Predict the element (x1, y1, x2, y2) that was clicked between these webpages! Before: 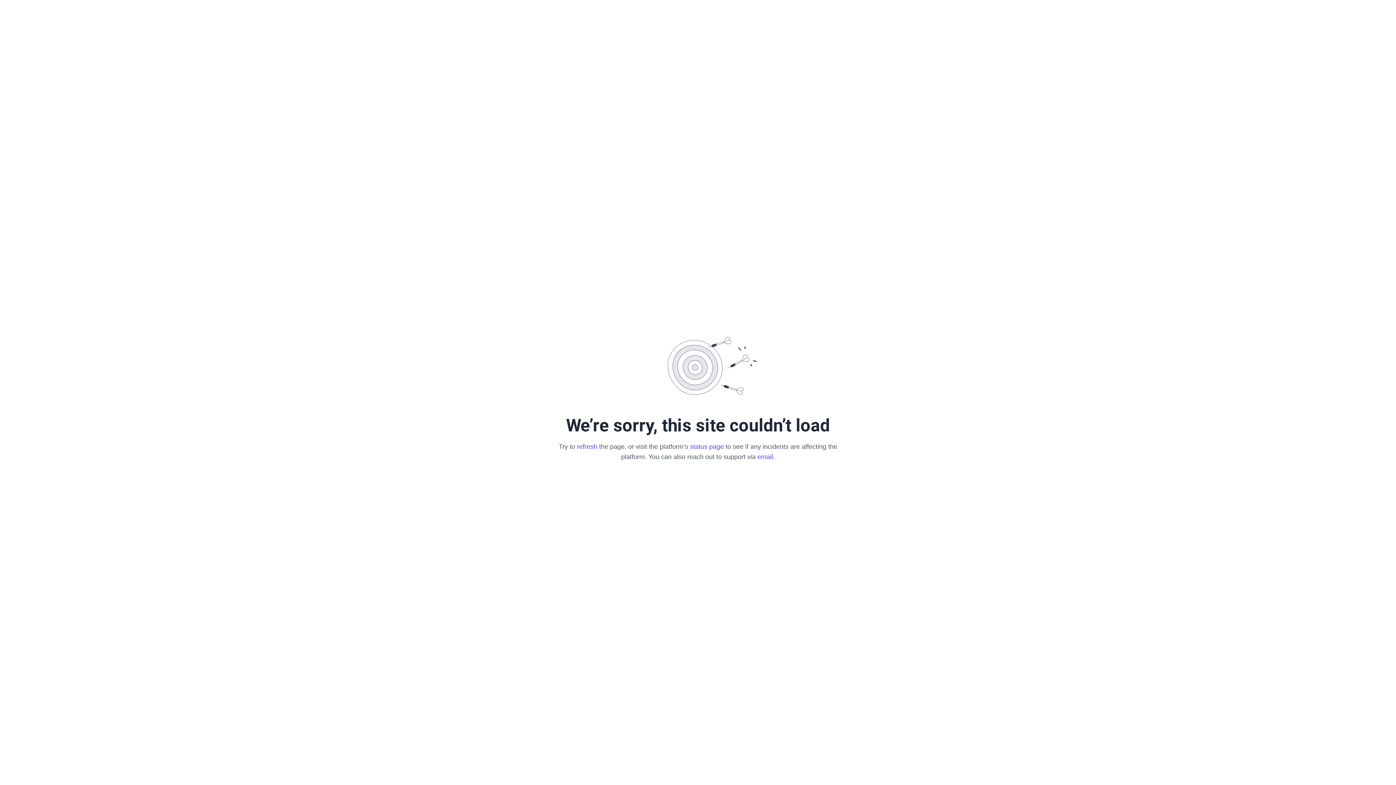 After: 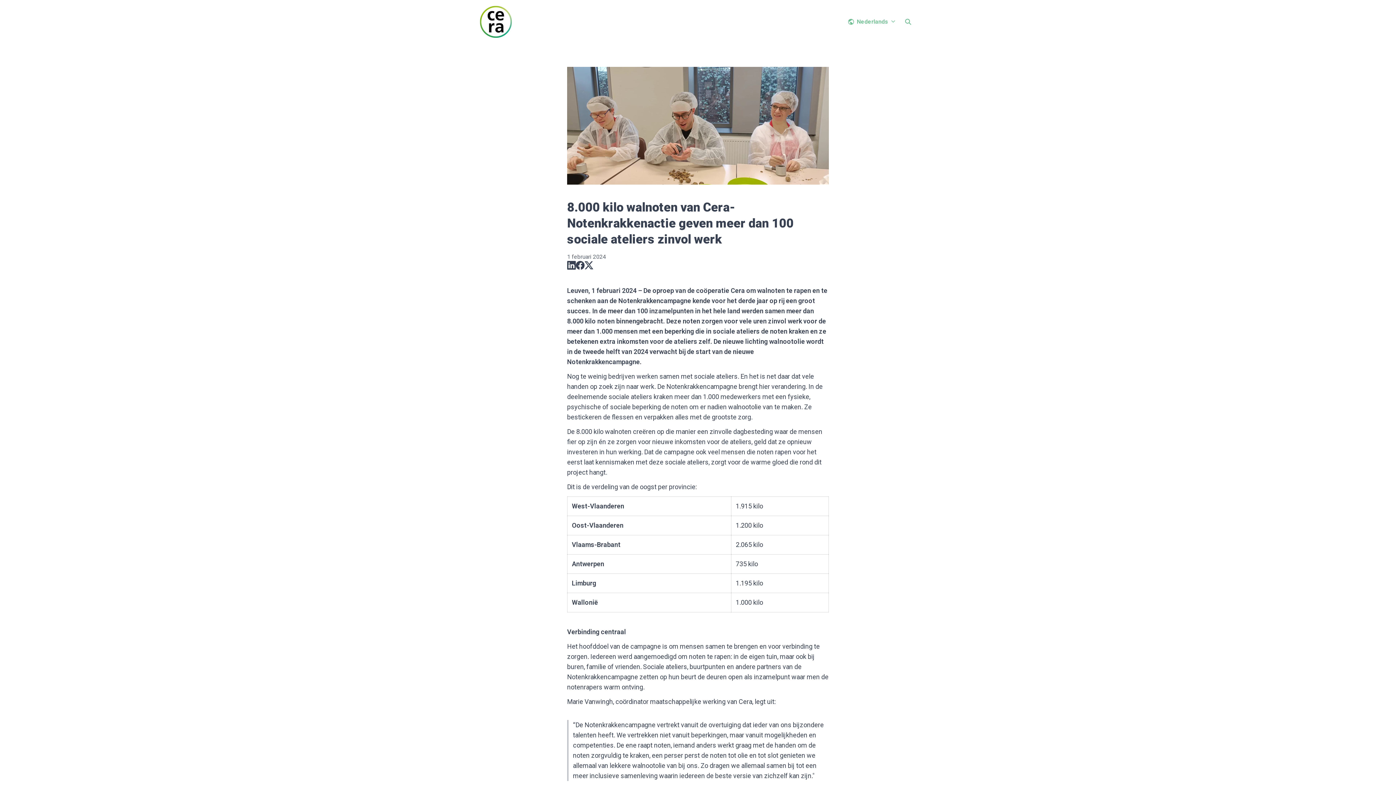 Action: bbox: (577, 443, 597, 450) label: refresh